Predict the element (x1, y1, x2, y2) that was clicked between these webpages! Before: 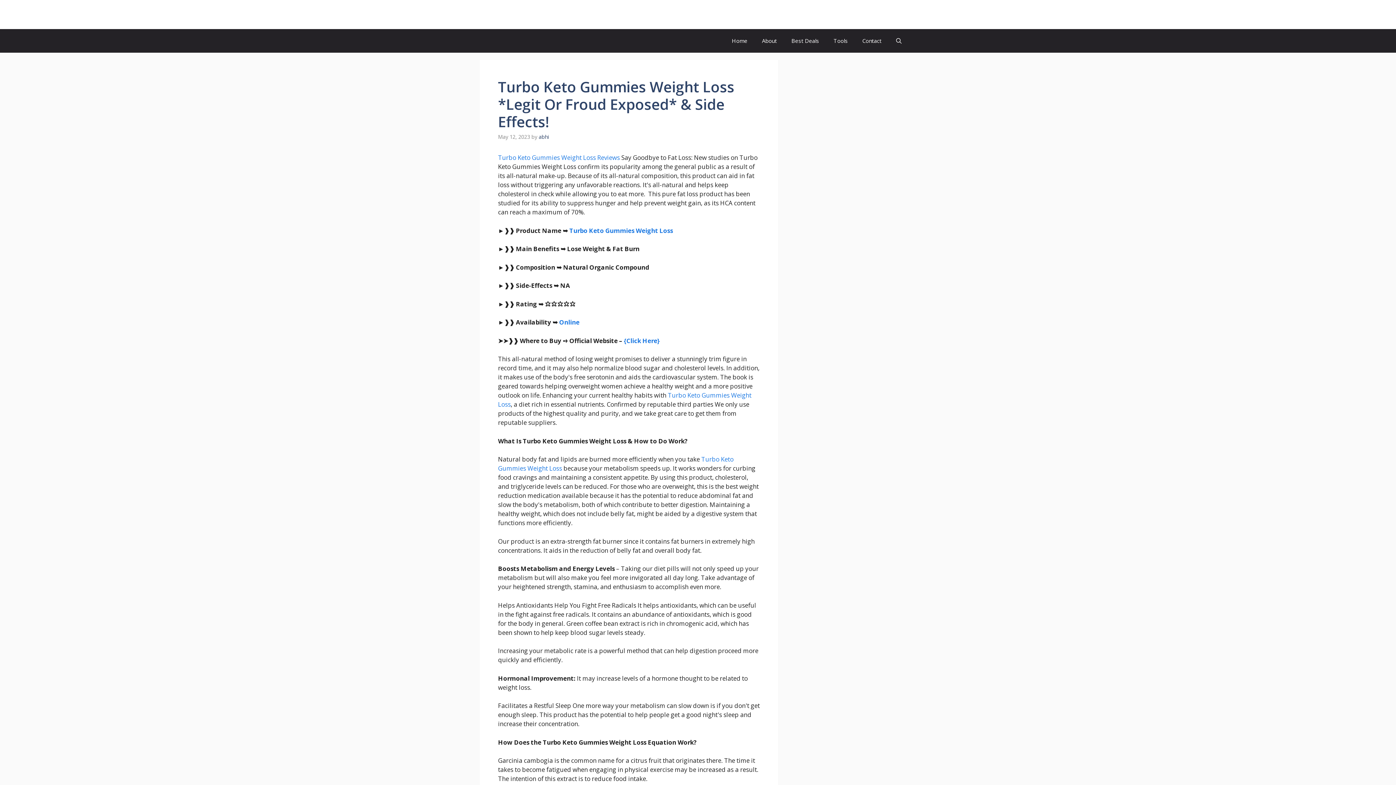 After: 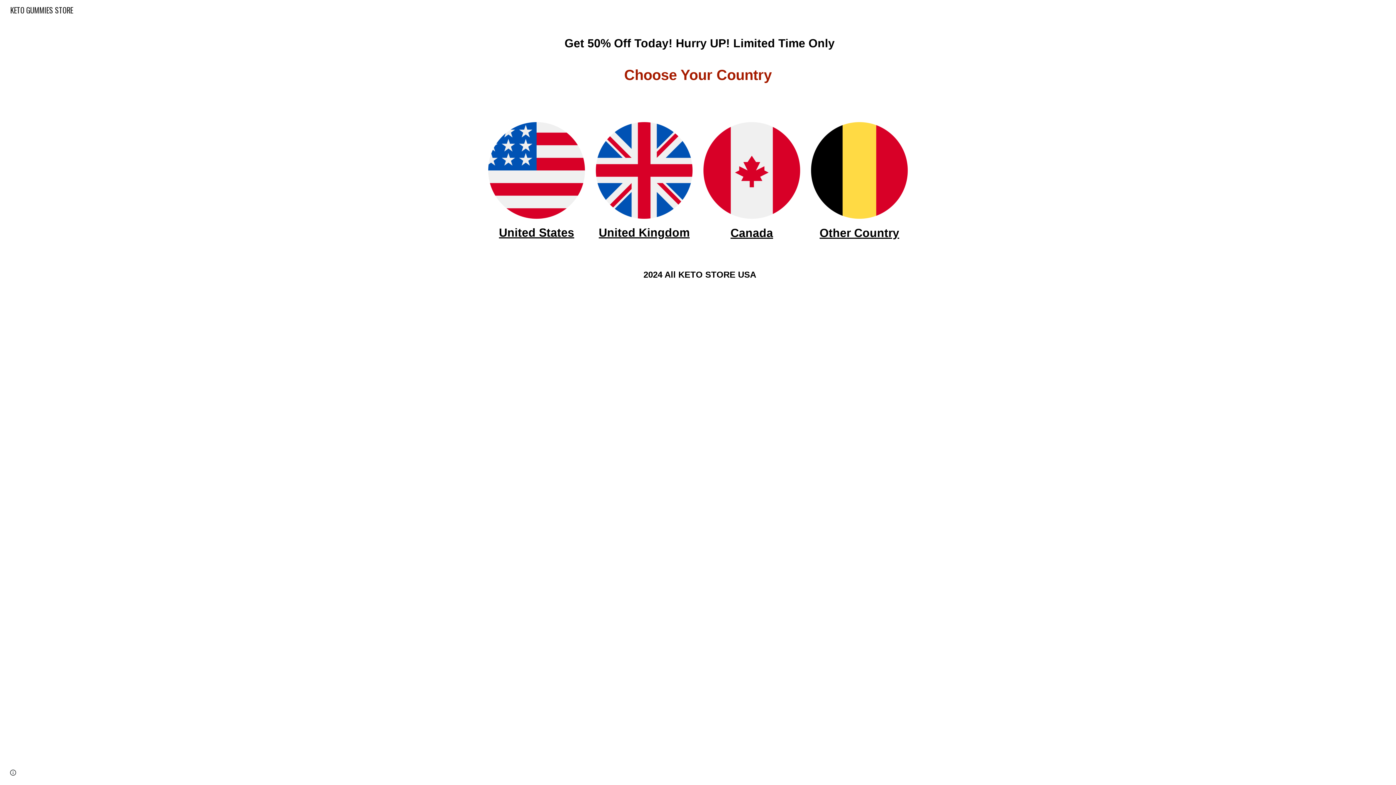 Action: bbox: (559, 318, 579, 326) label: Online